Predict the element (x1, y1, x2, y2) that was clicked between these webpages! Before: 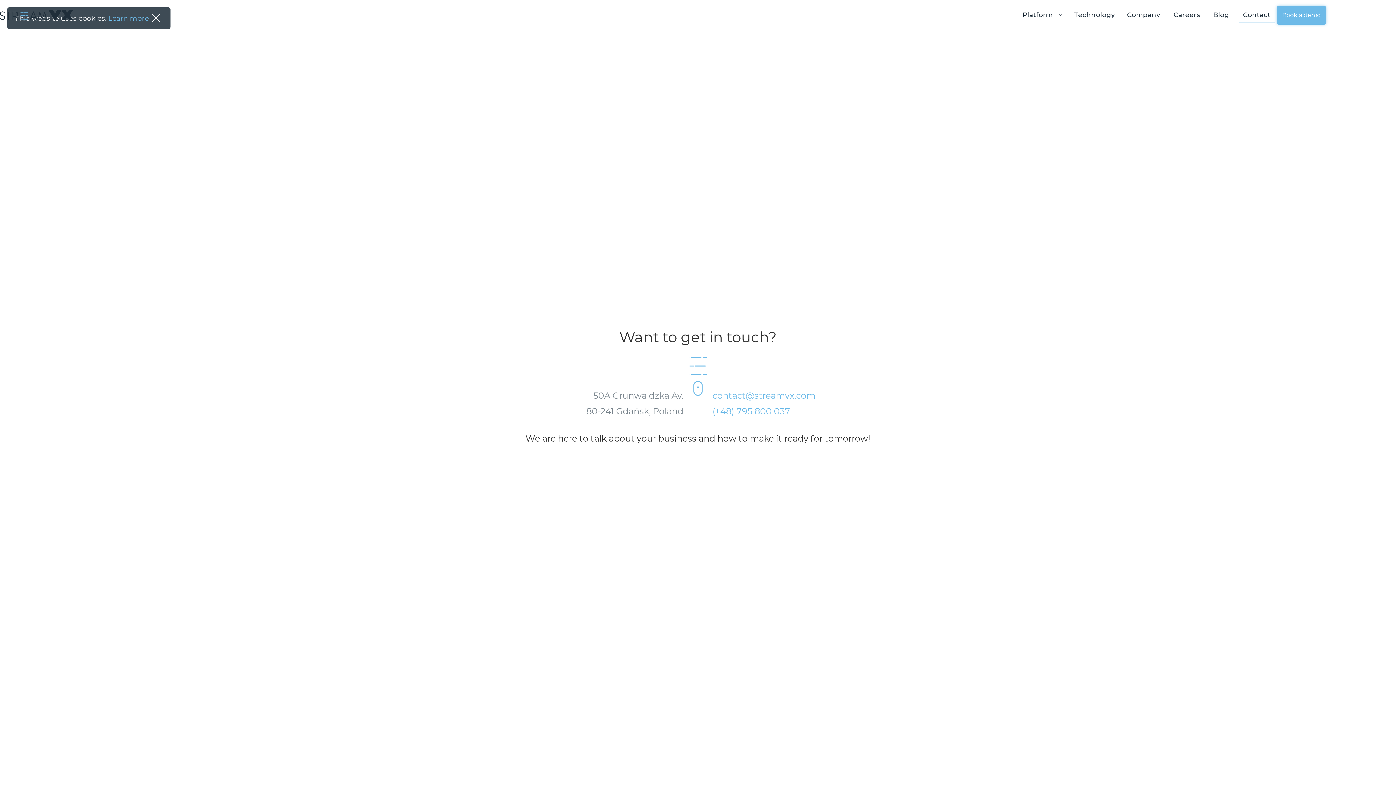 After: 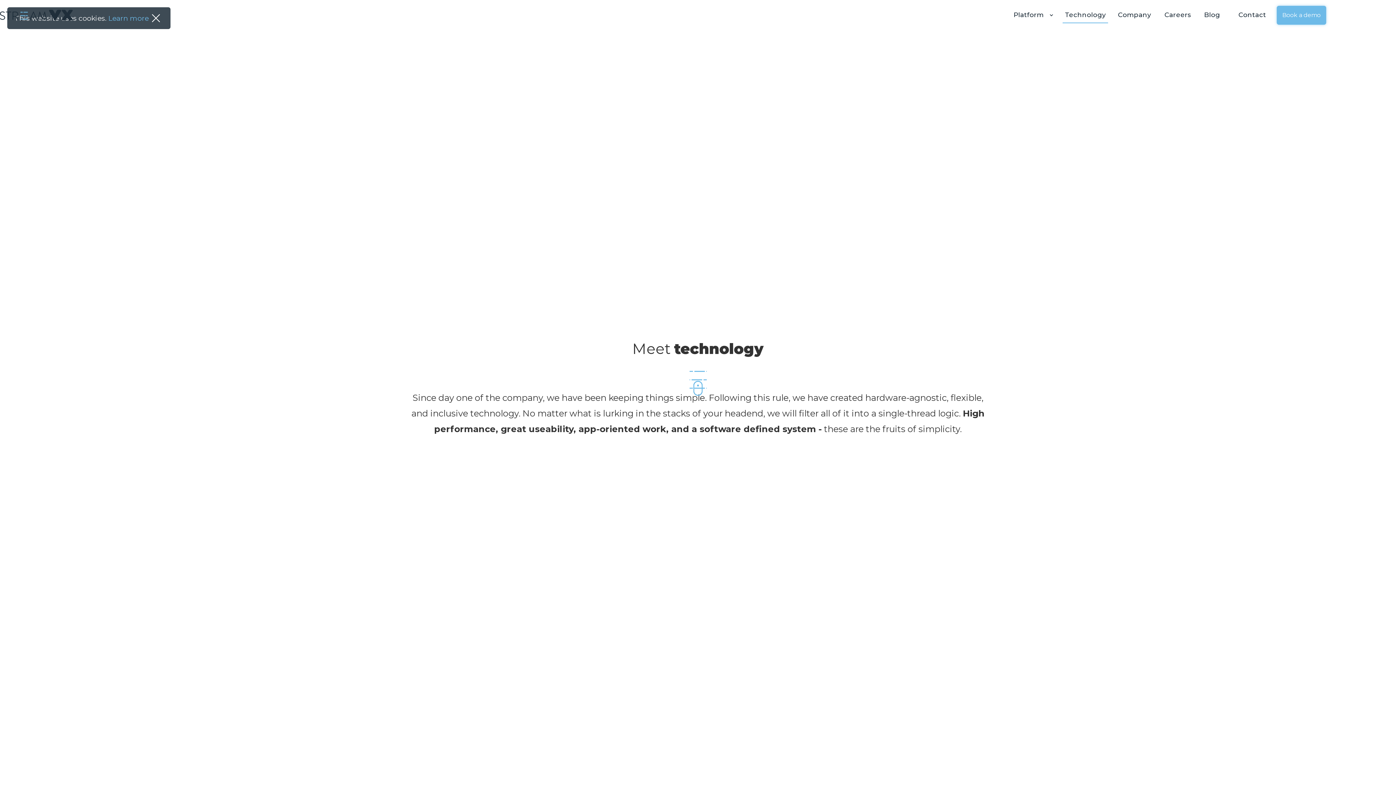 Action: bbox: (1072, 0, 1117, 30) label: Technology